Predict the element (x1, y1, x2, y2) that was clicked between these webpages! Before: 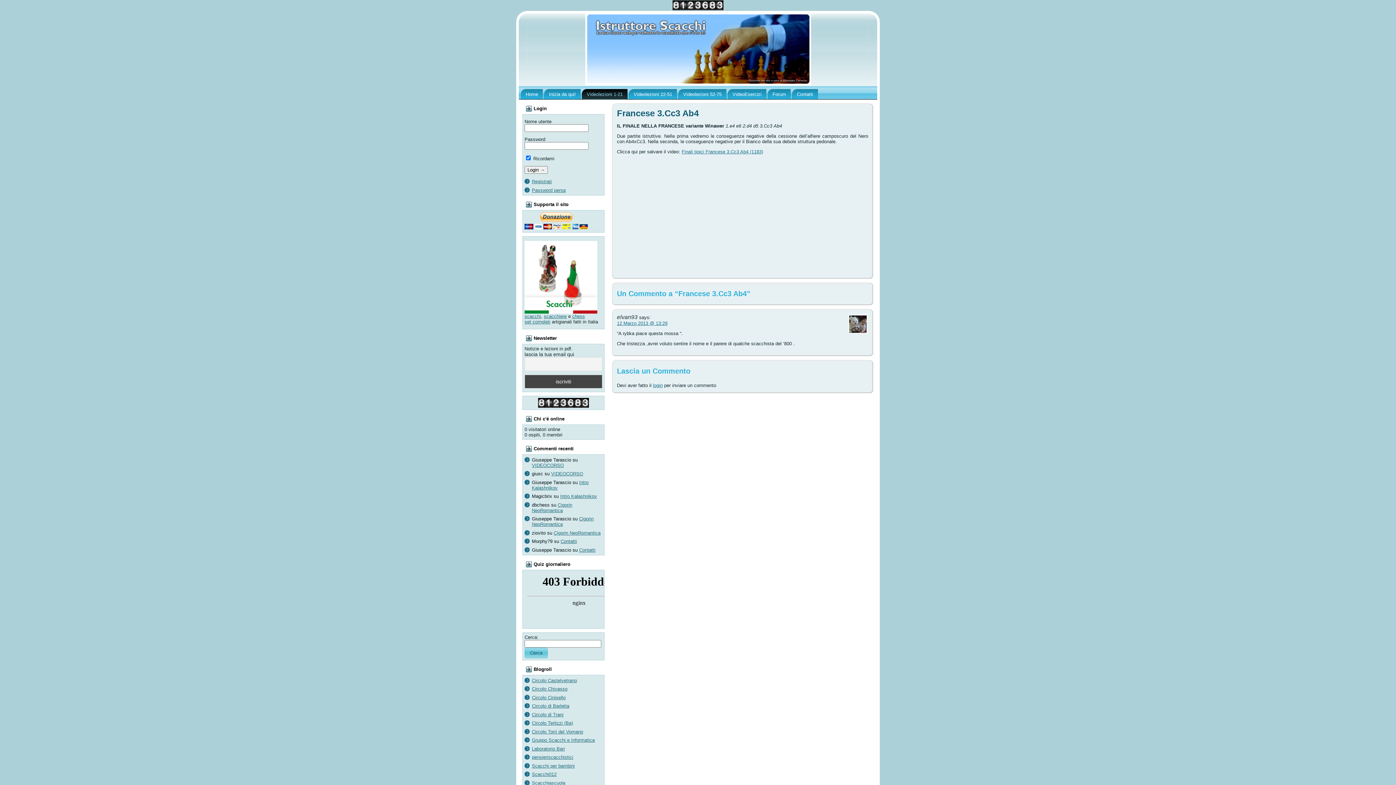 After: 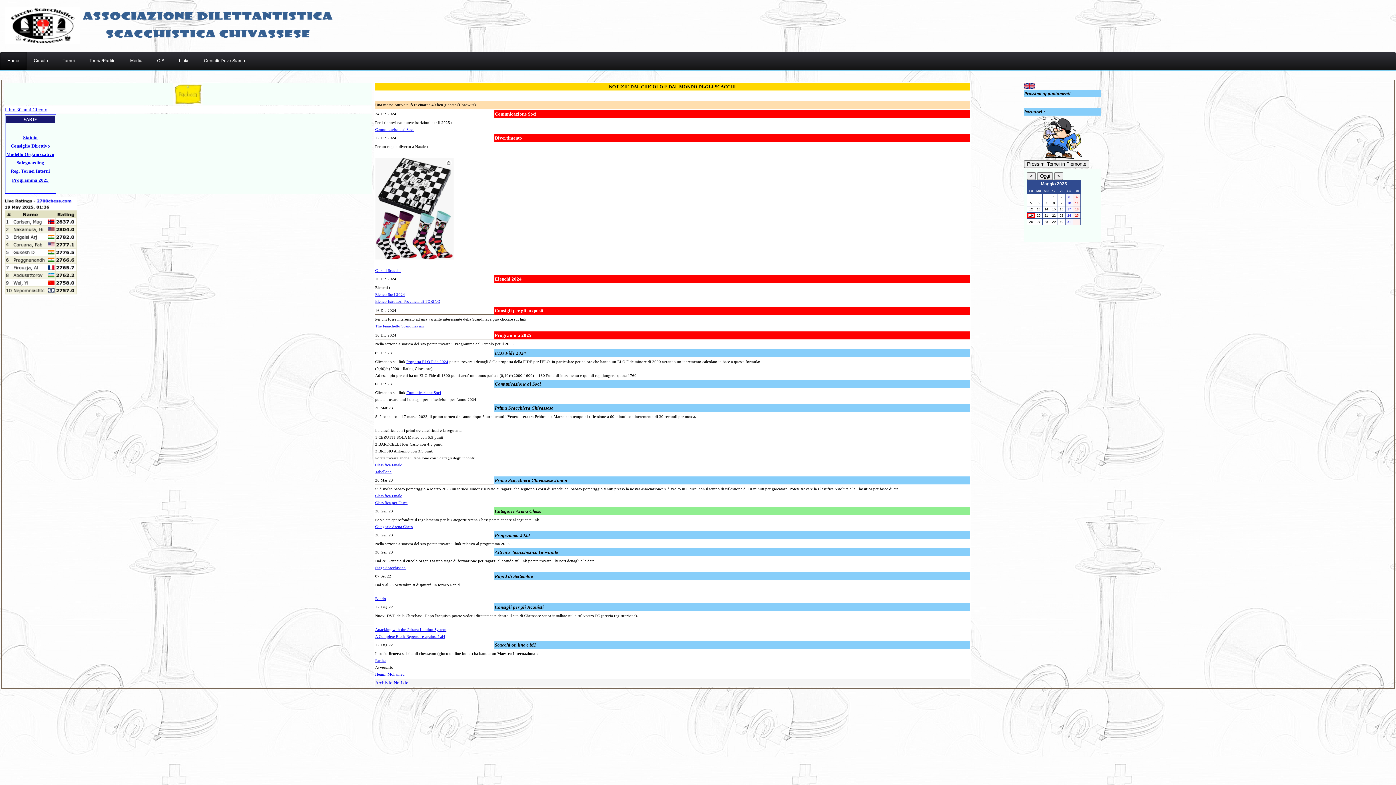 Action: label: Circolo Chivasso bbox: (532, 686, 567, 692)